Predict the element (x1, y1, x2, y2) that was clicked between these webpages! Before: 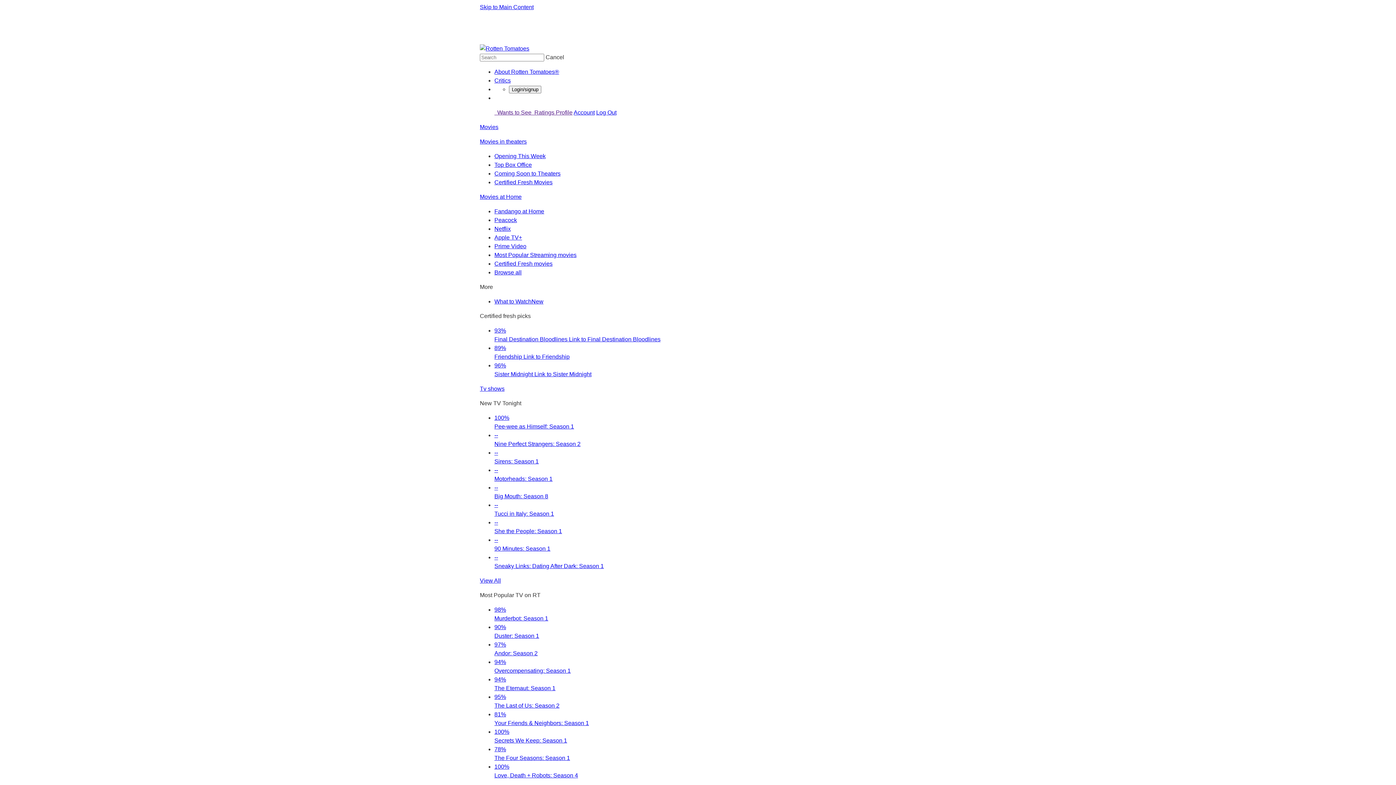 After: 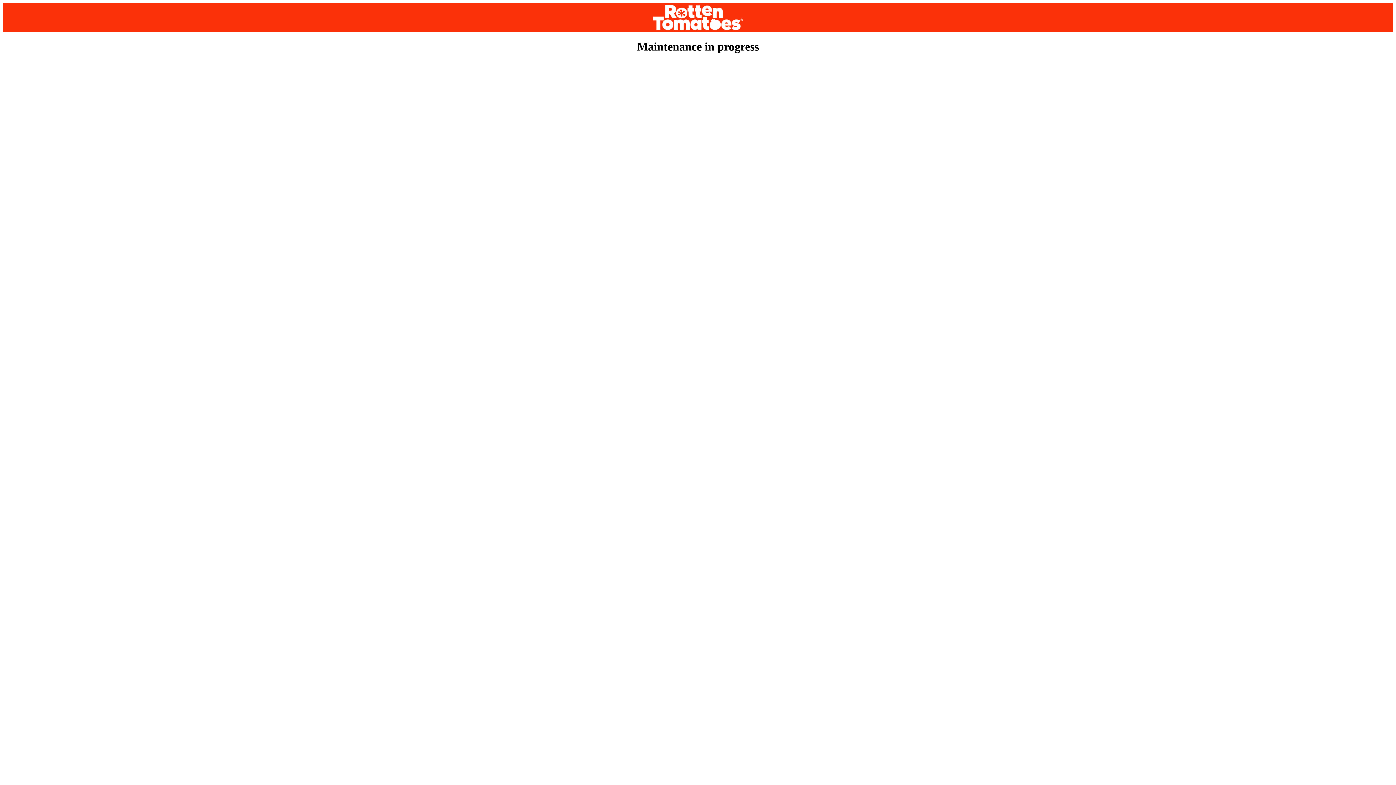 Action: bbox: (494, 170, 560, 176) label: Coming Soon to Theaters